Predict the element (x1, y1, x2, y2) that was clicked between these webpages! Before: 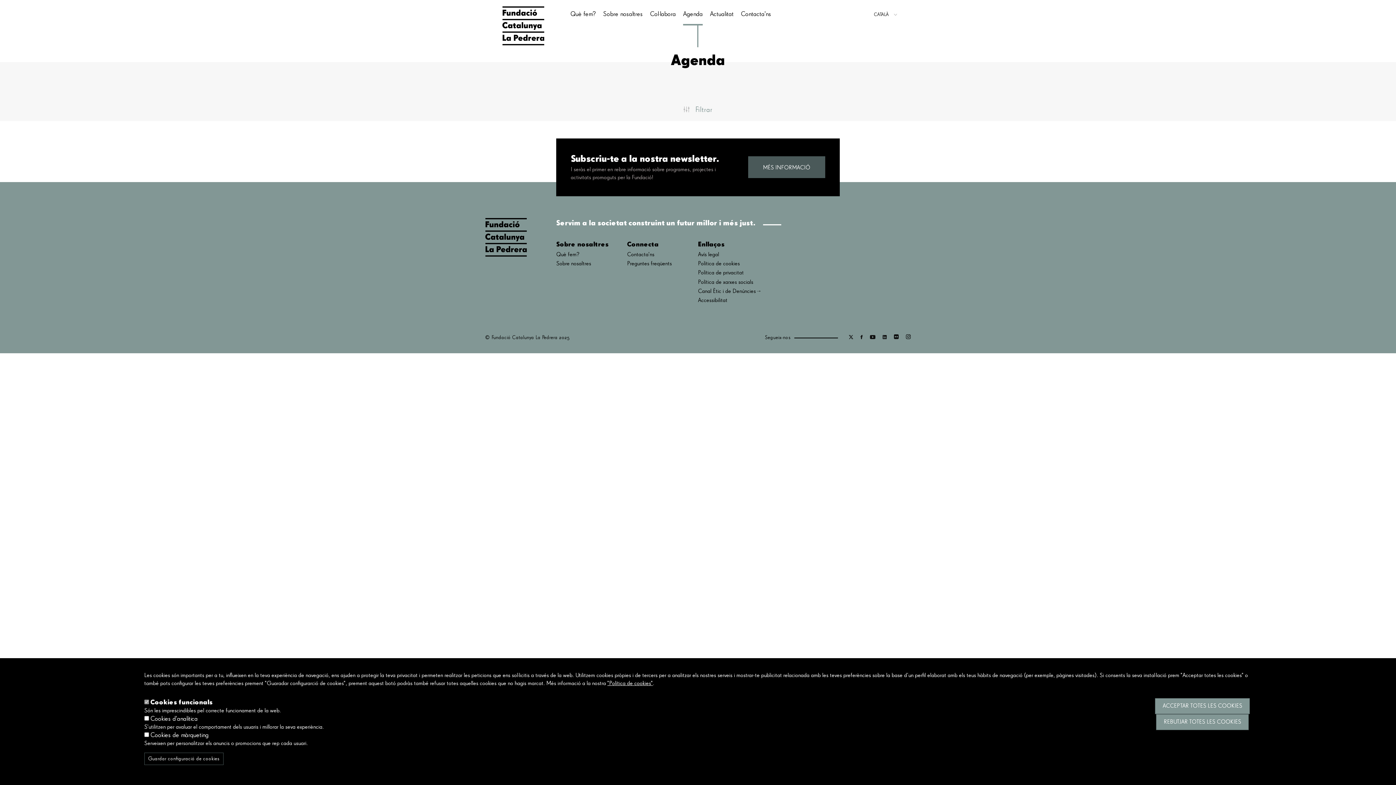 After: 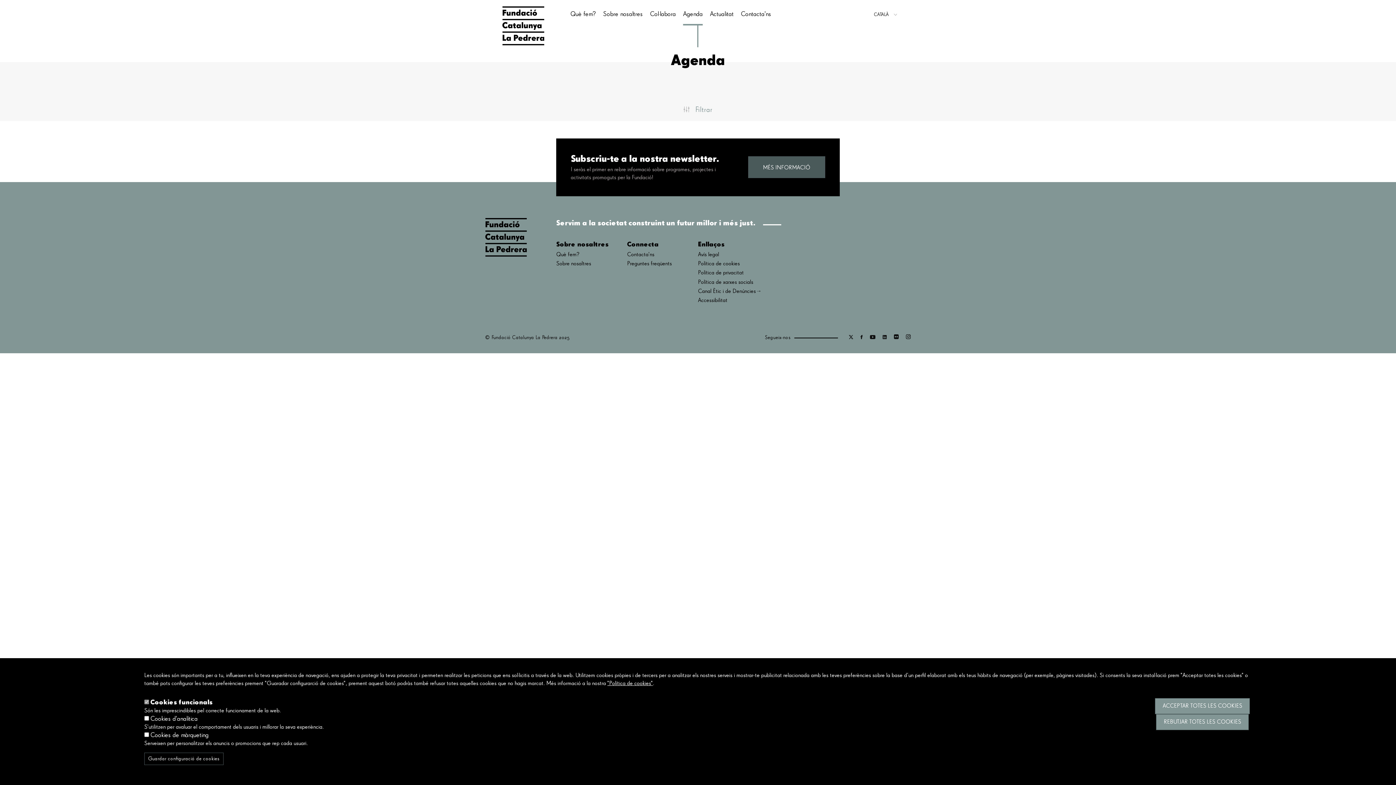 Action: bbox: (860, 335, 862, 340)